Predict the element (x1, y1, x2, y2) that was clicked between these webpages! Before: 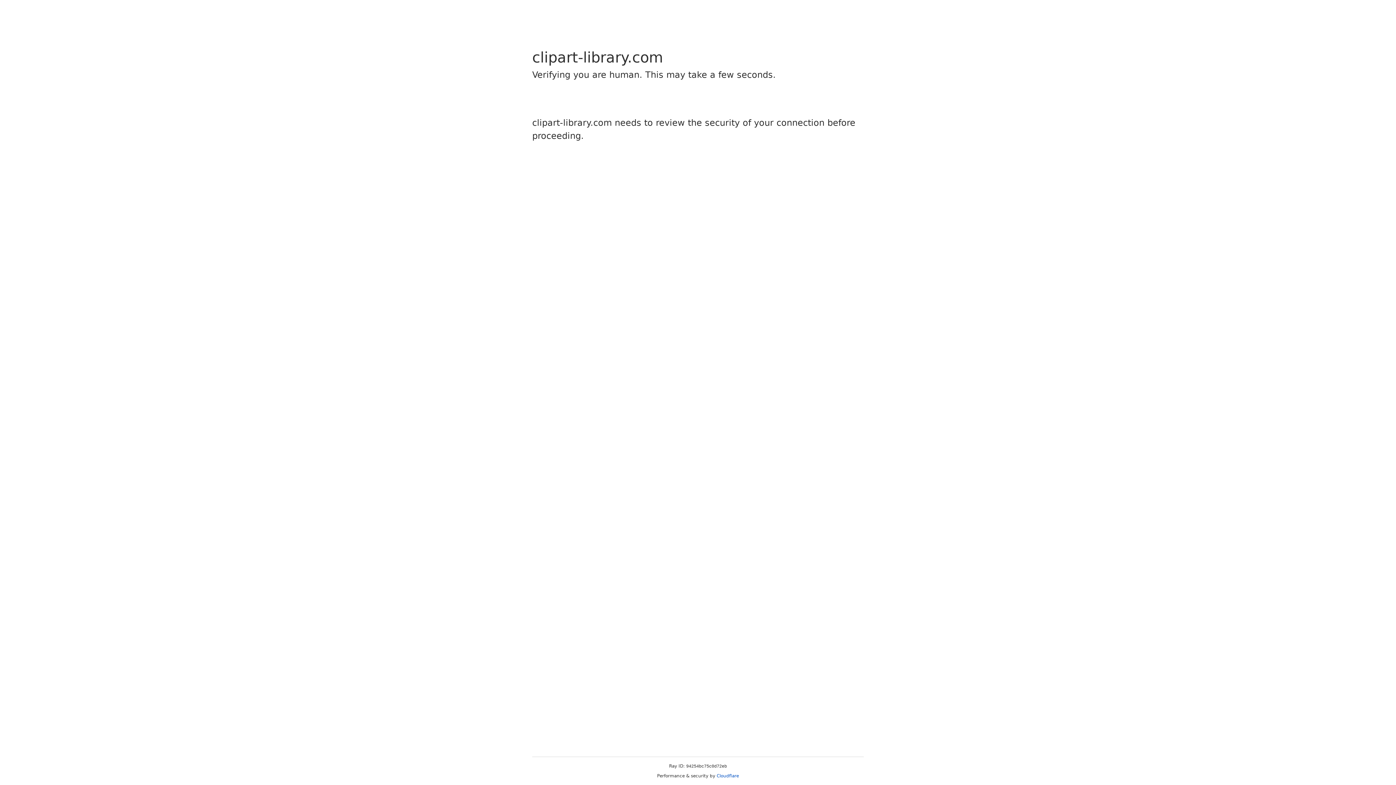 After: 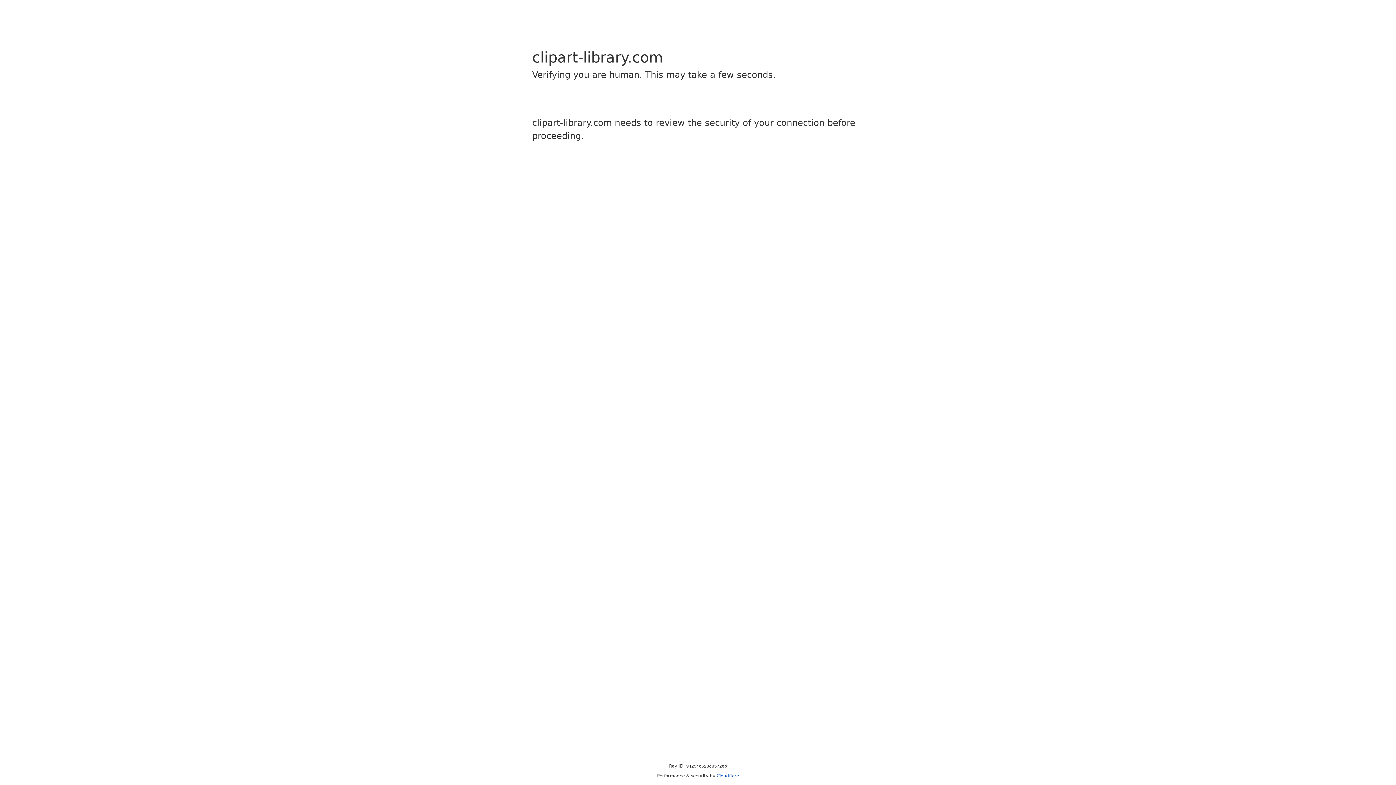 Action: label: Cloudflare bbox: (716, 773, 739, 778)